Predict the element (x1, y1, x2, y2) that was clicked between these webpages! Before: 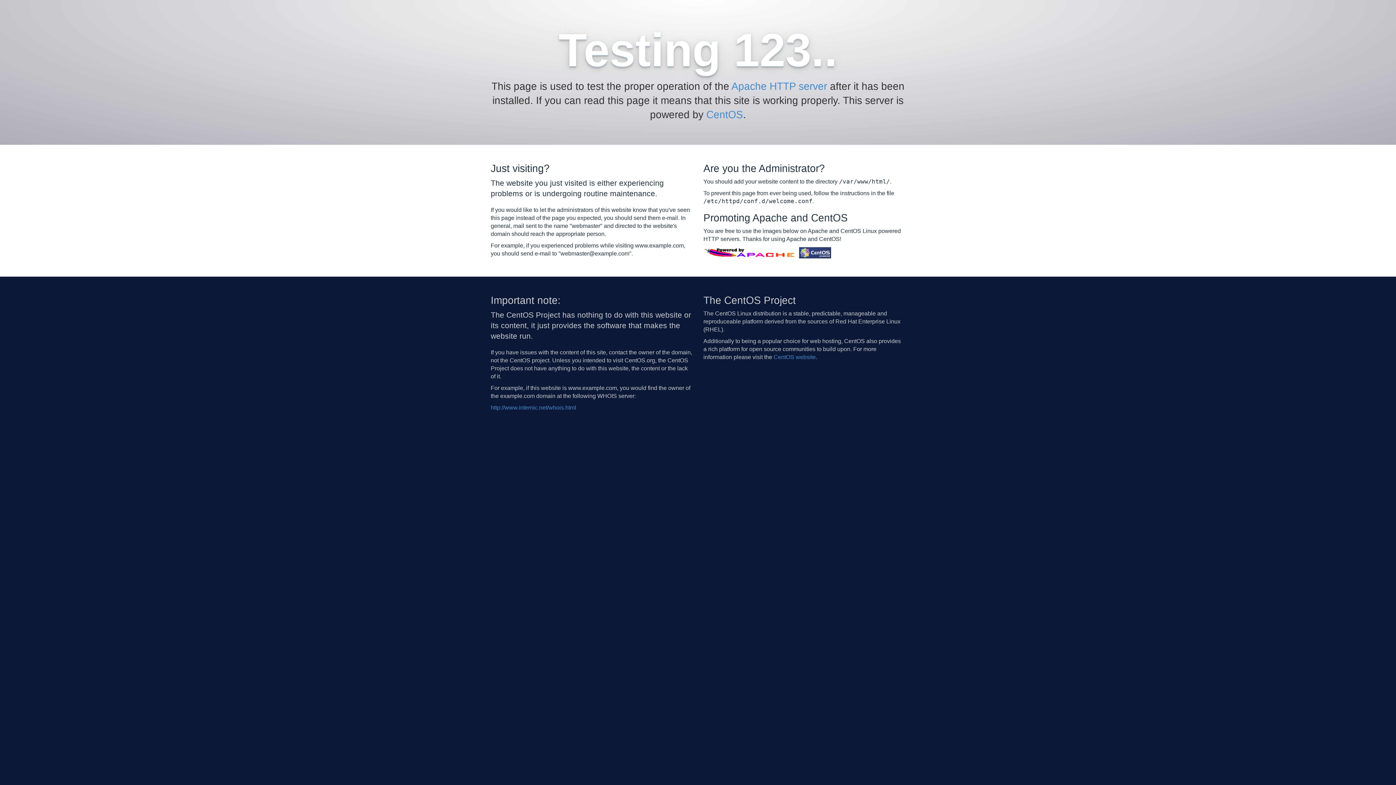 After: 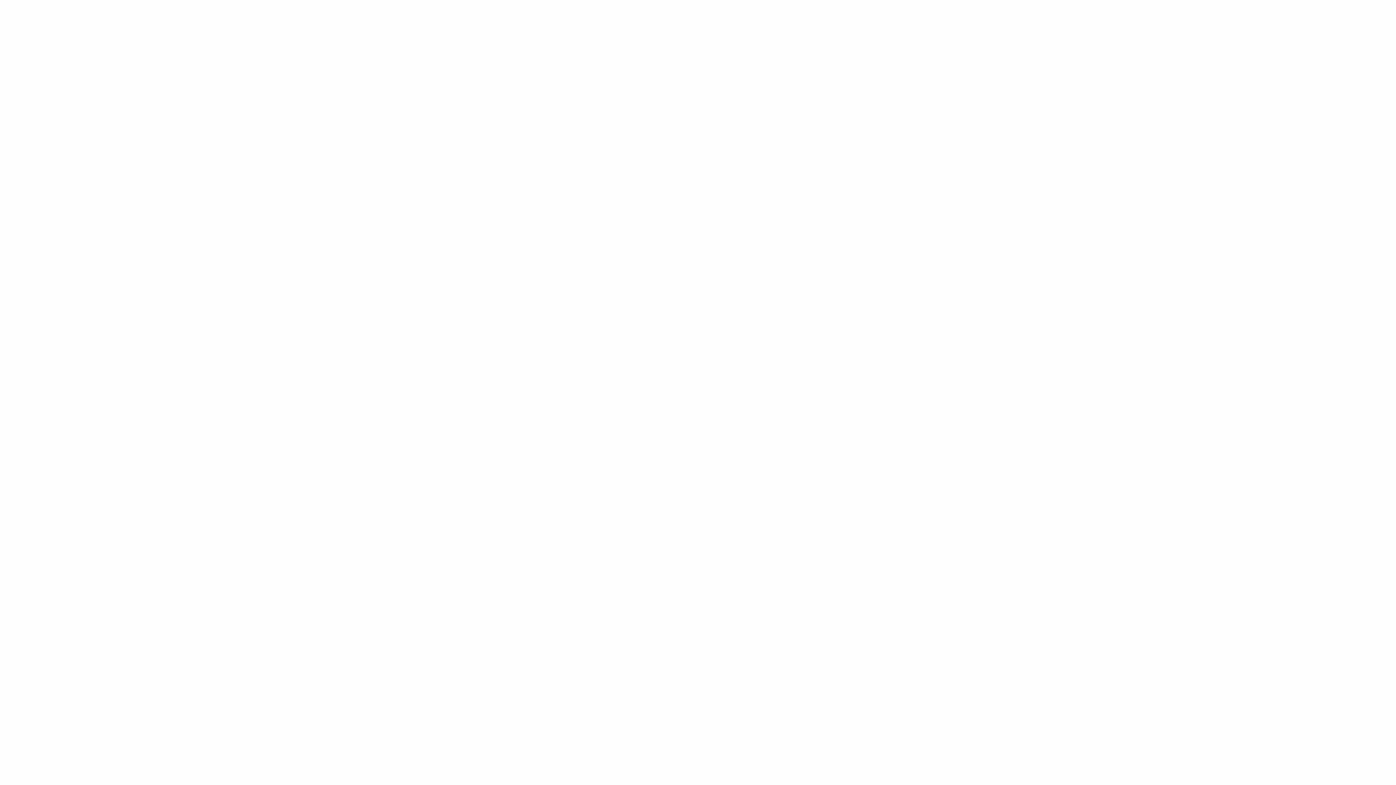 Action: bbox: (490, 404, 576, 410) label: http://www.internic.net/whois.html